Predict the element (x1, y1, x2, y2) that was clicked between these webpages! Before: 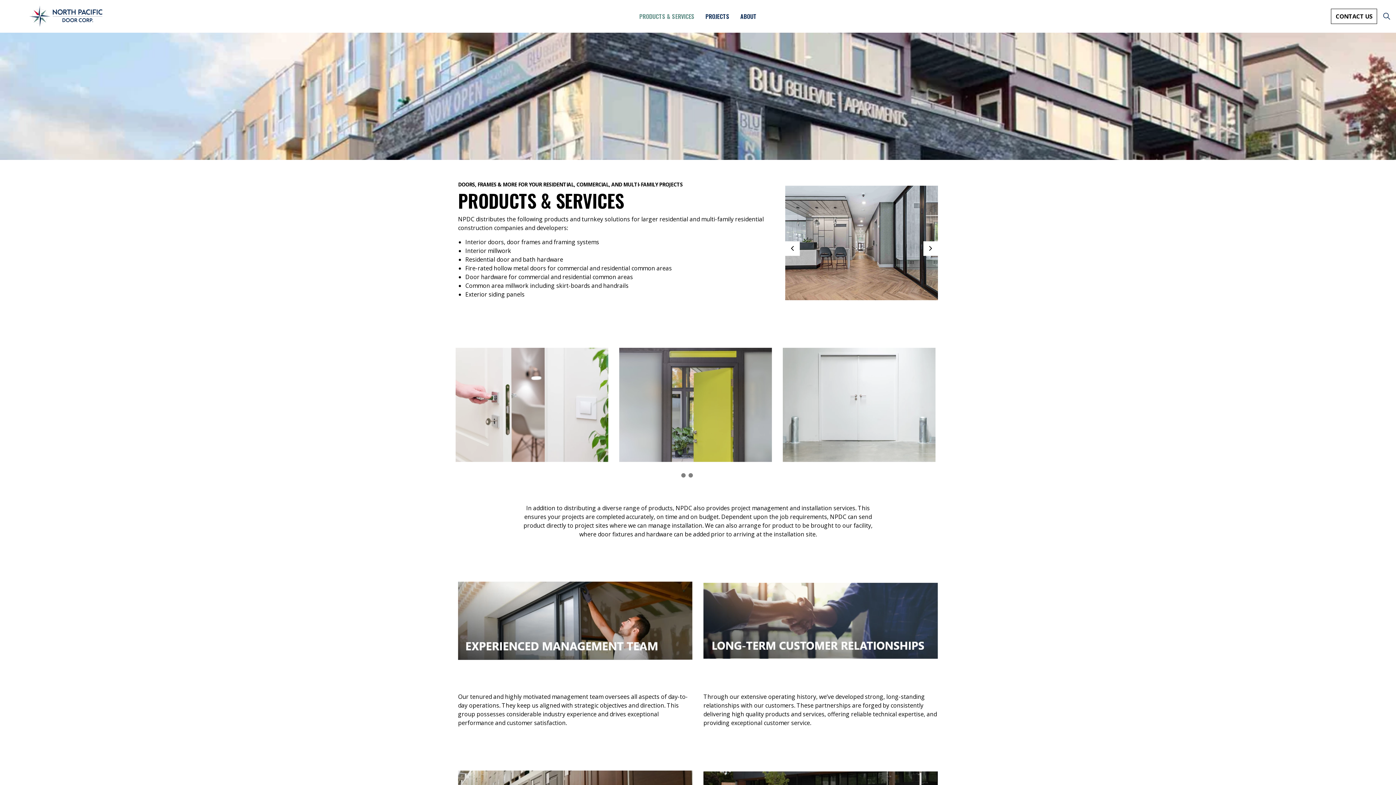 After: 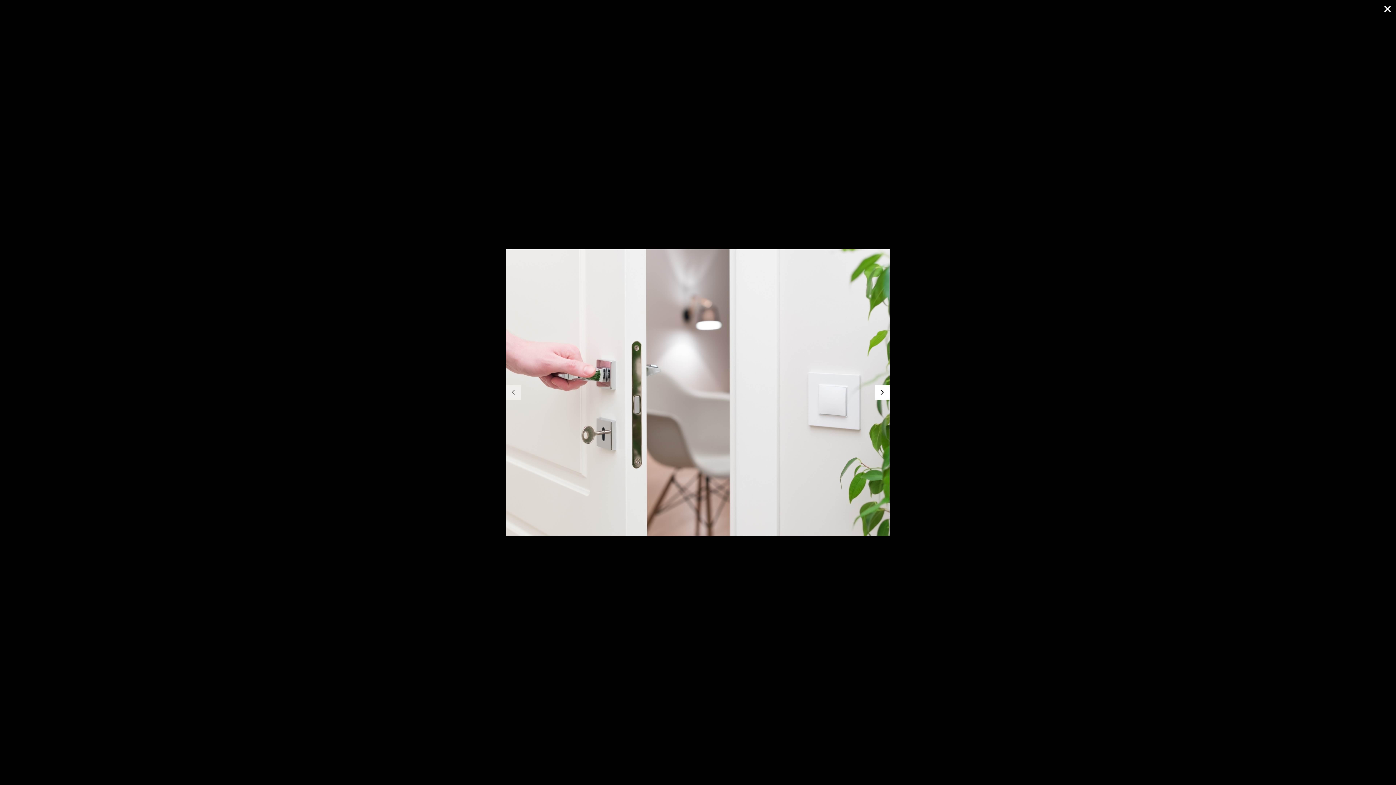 Action: bbox: (585, 348, 738, 462)